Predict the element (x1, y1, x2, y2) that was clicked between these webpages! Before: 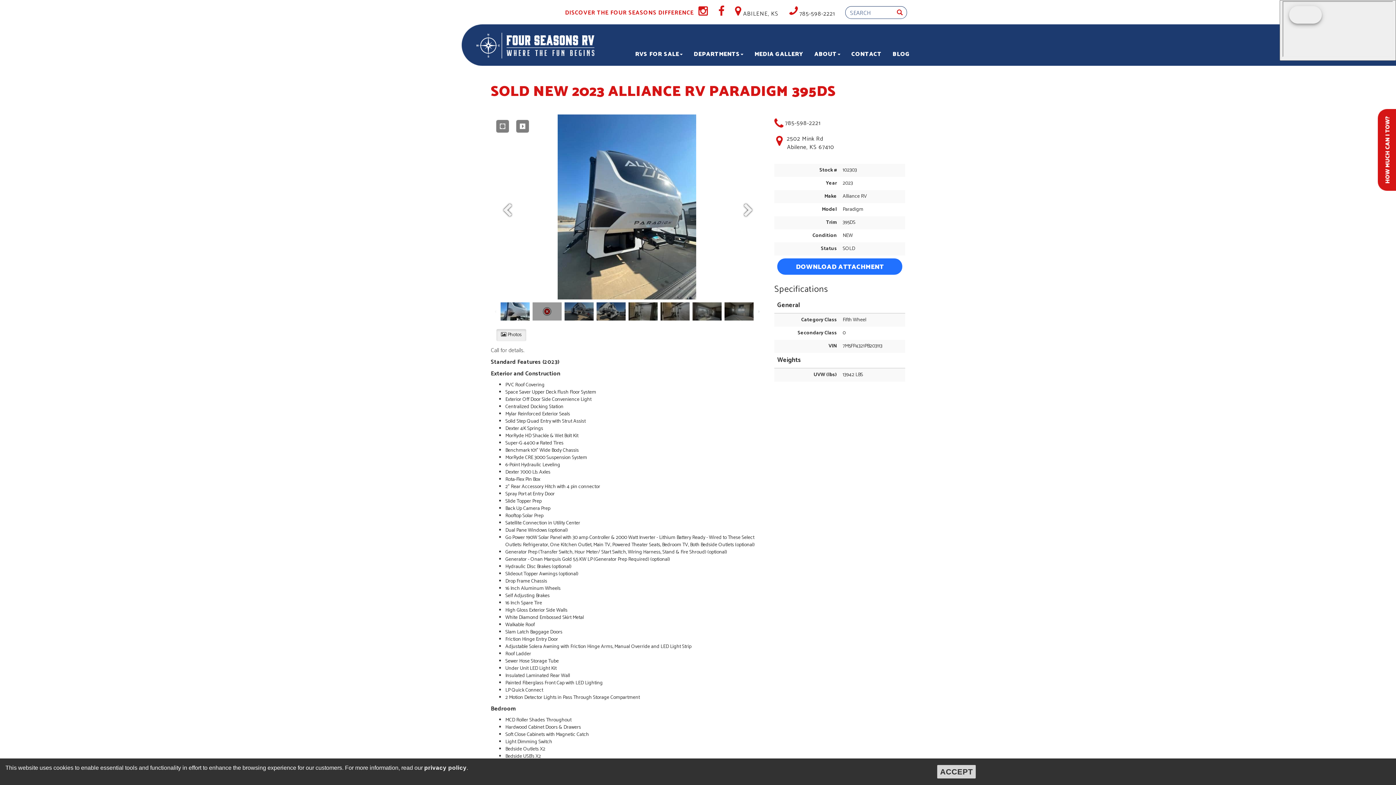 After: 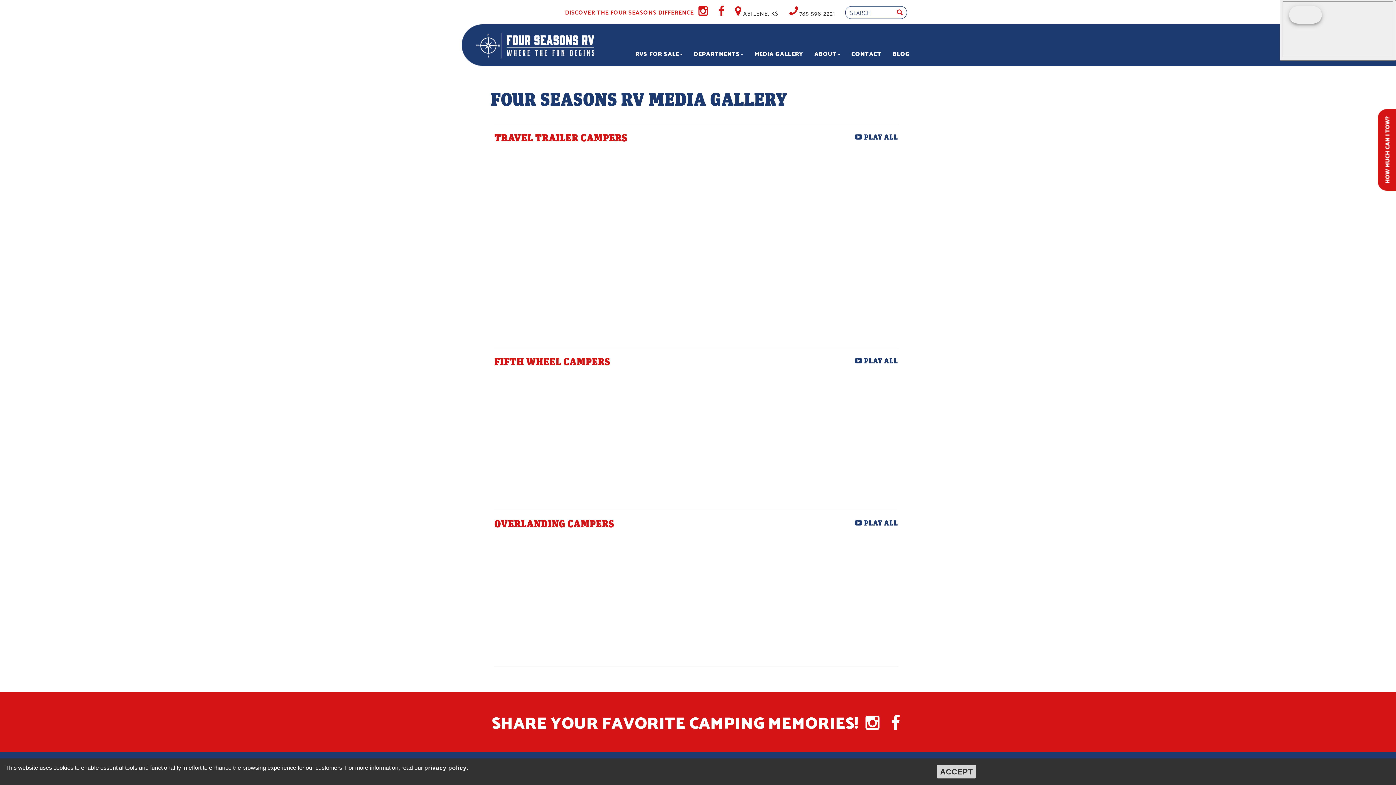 Action: bbox: (749, 47, 809, 61) label: MEDIA GALLERY